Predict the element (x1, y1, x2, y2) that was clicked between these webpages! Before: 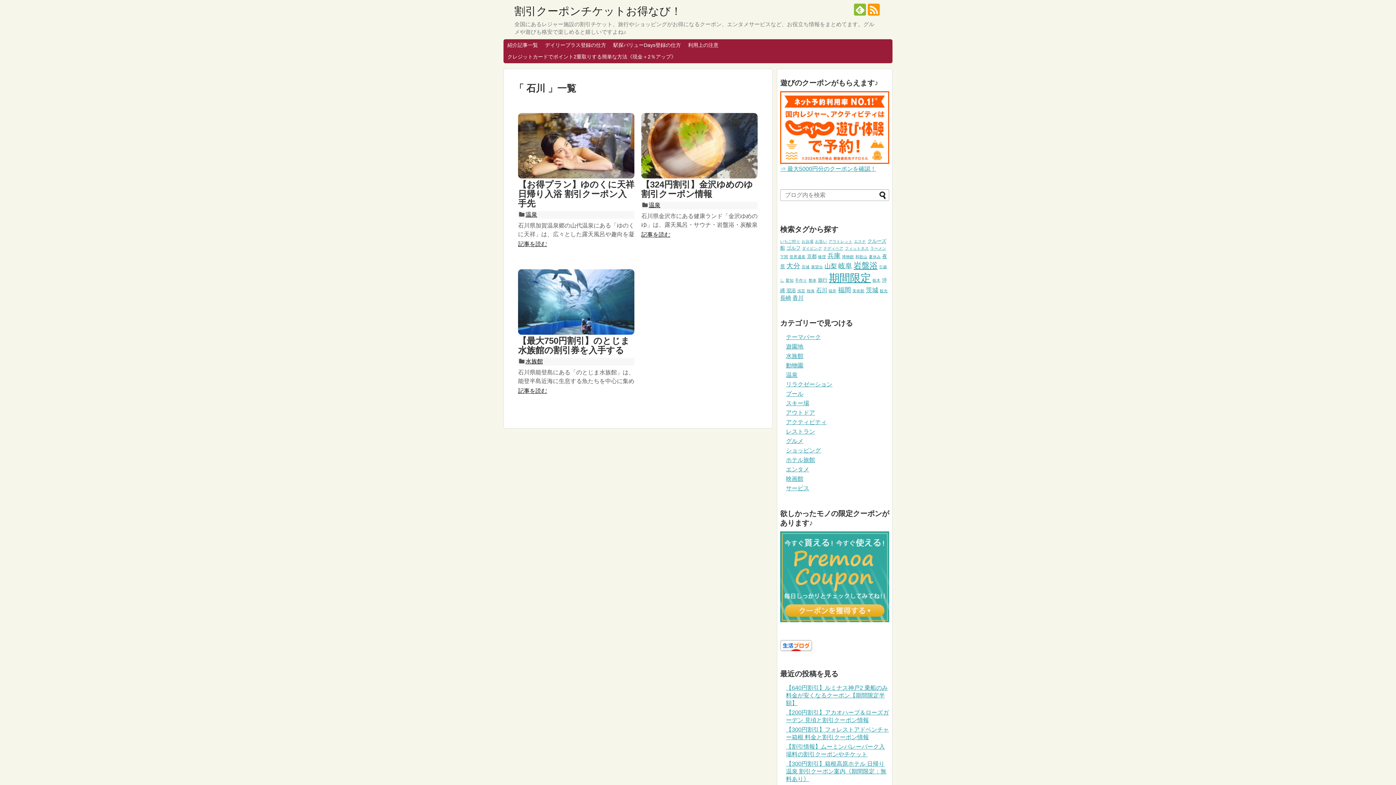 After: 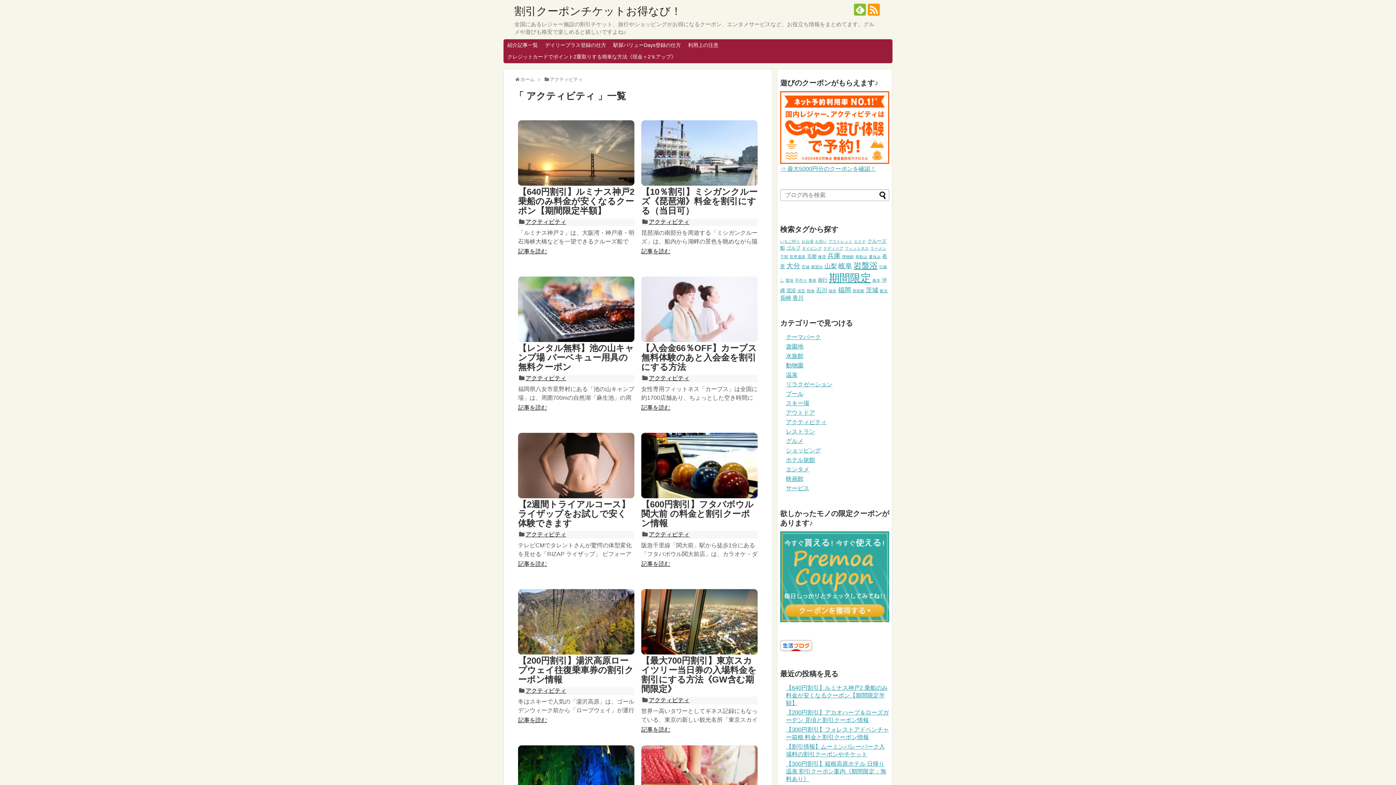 Action: bbox: (786, 419, 826, 425) label: アクティビティ